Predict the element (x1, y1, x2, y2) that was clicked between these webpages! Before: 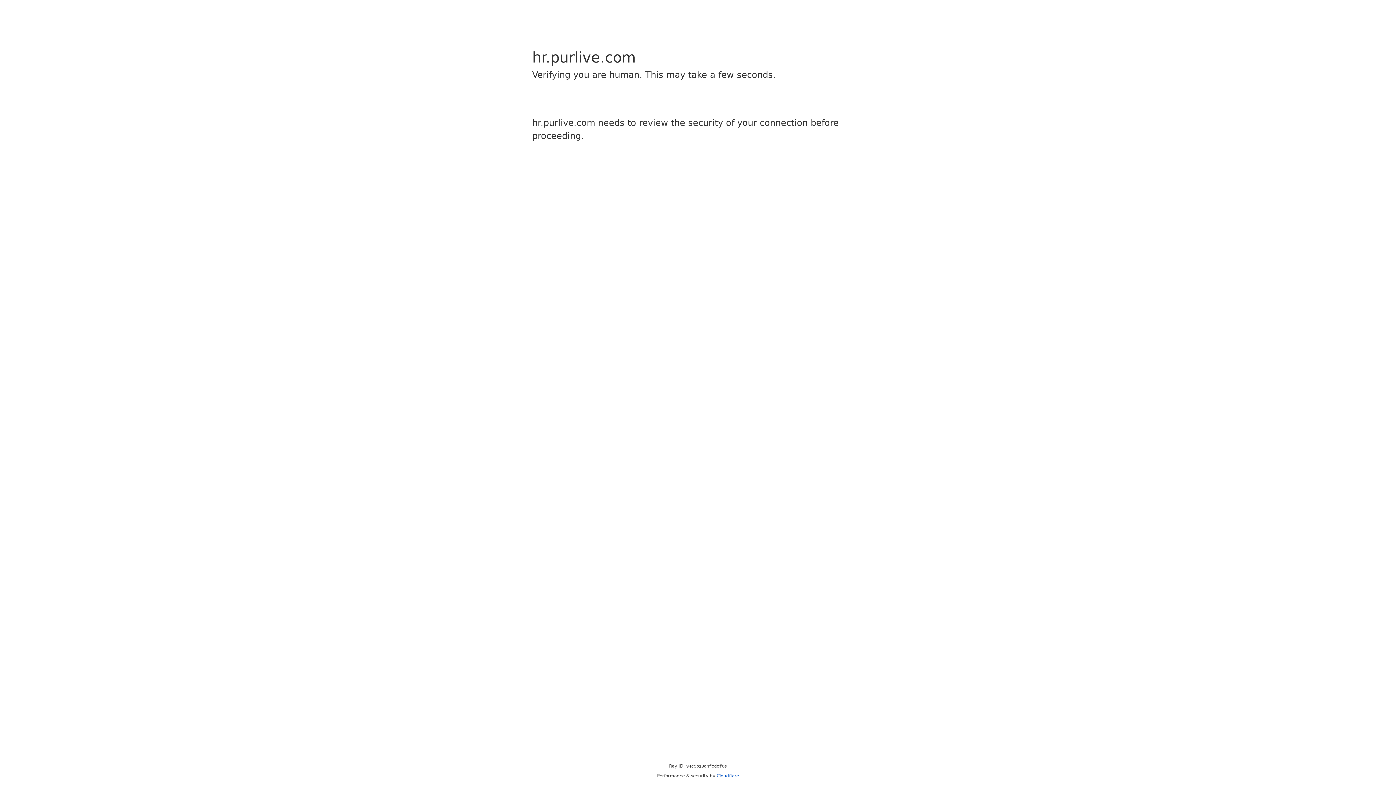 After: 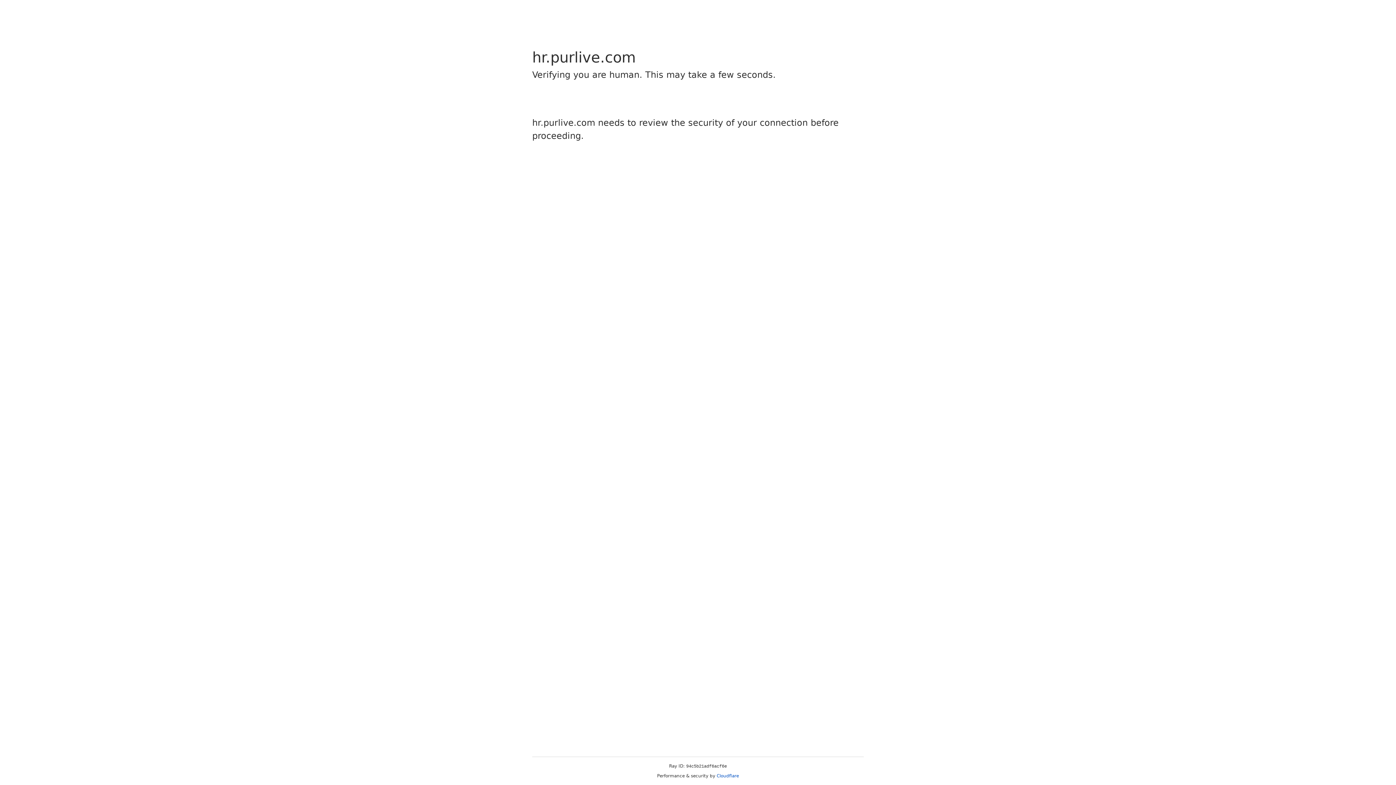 Action: label: Cloudflare bbox: (716, 773, 739, 778)